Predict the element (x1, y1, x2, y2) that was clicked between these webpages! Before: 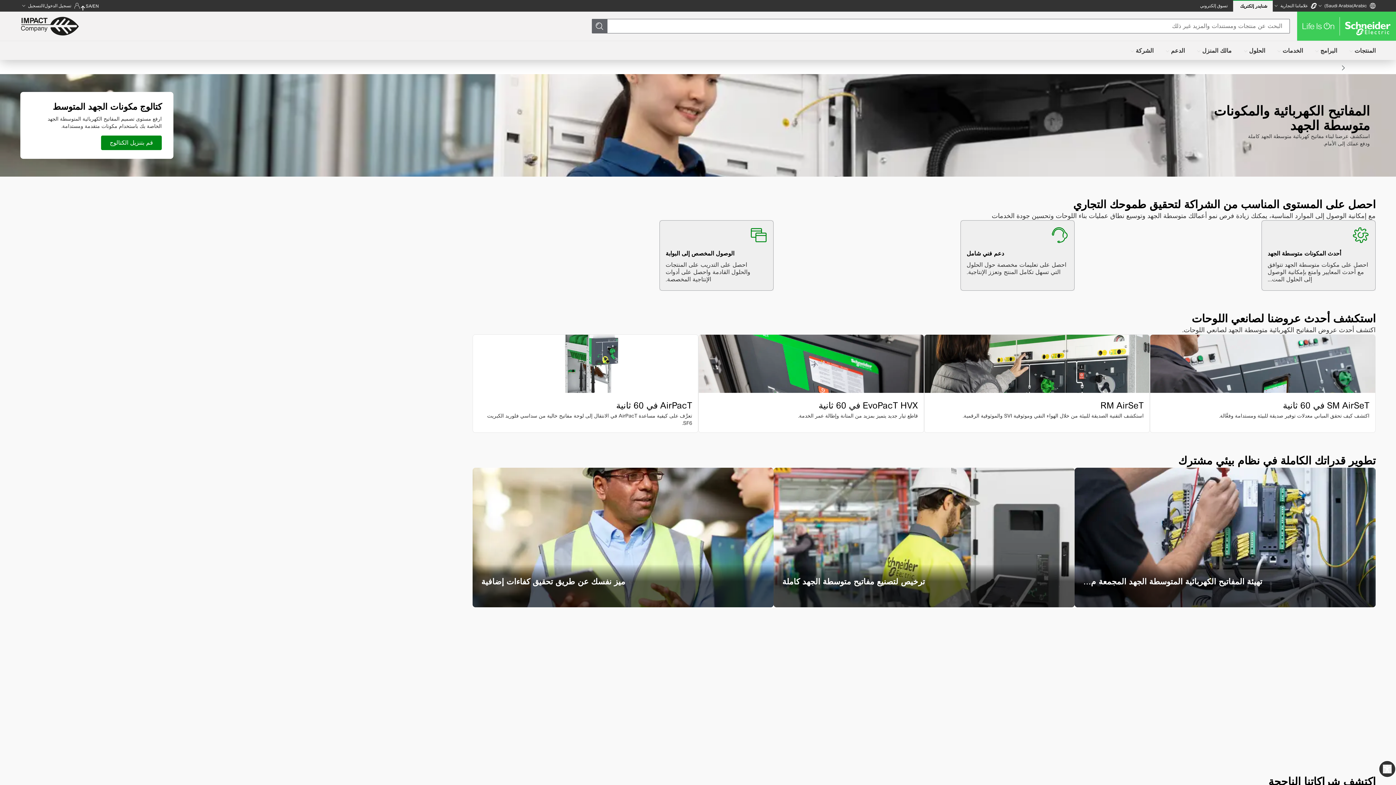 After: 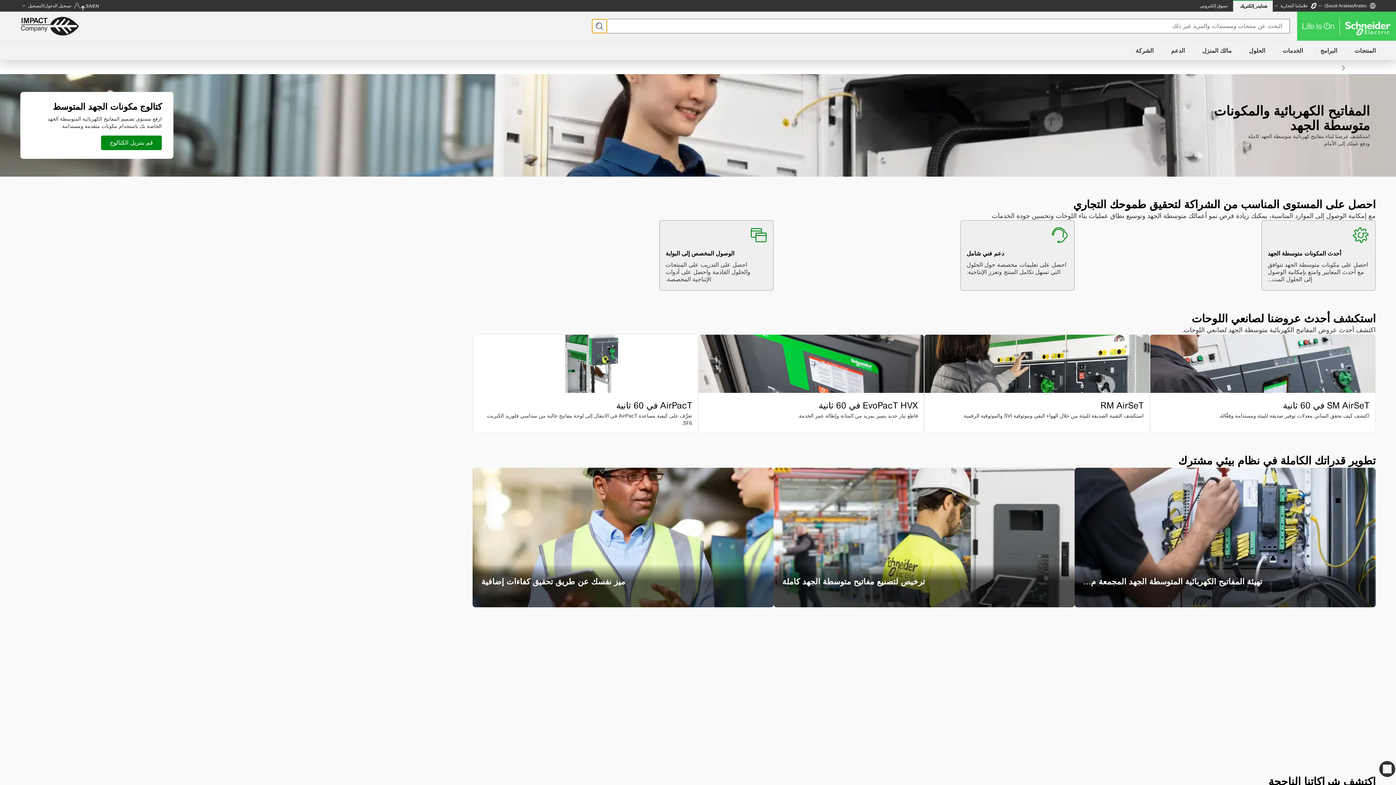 Action: bbox: (592, 18, 607, 33)